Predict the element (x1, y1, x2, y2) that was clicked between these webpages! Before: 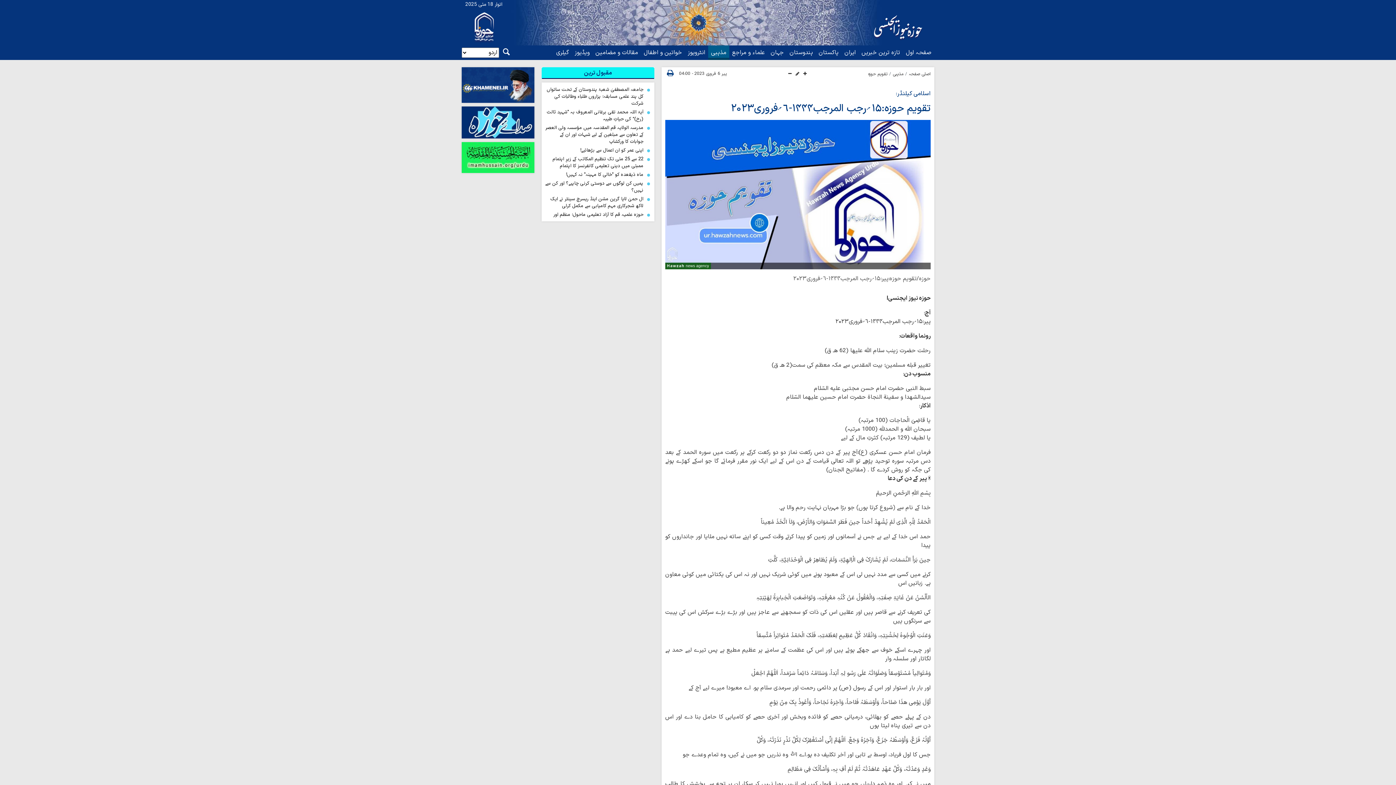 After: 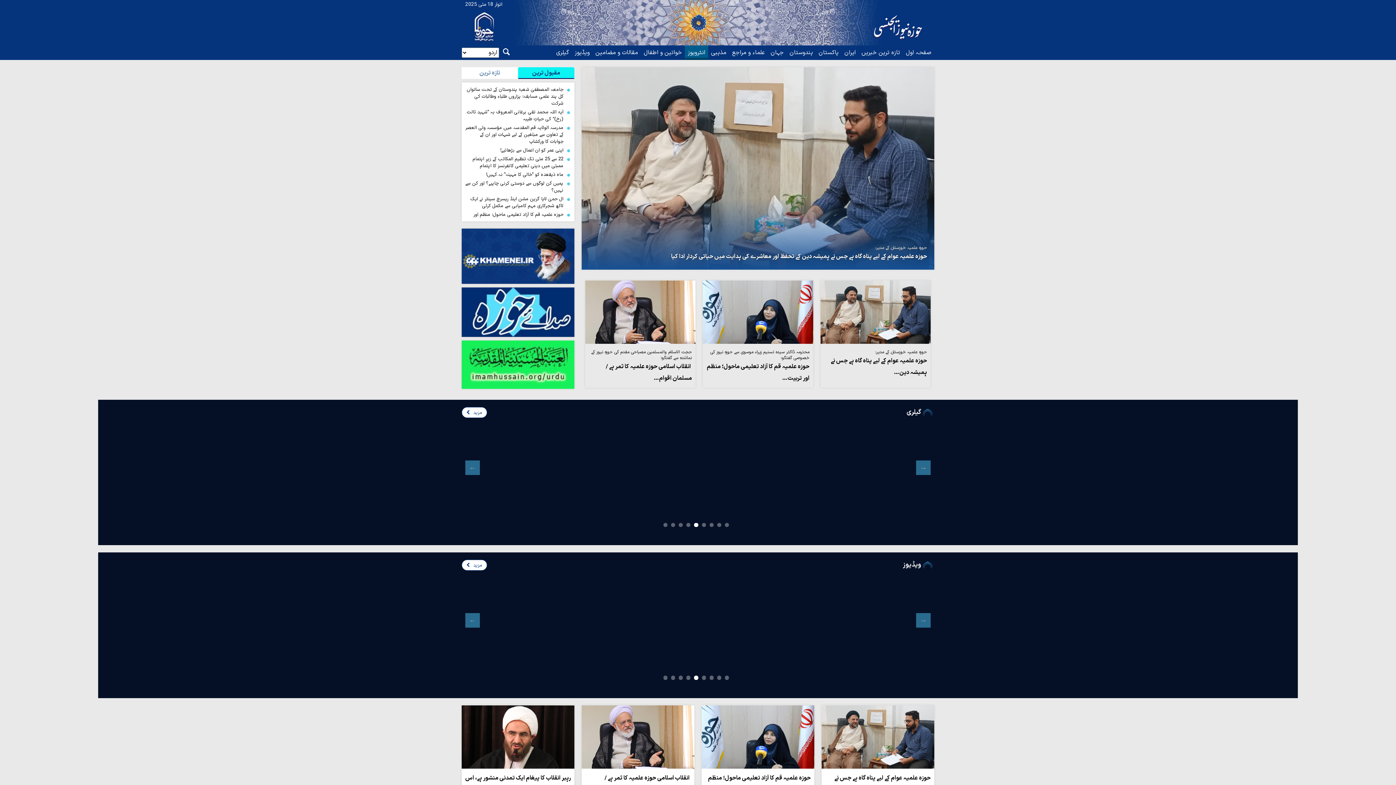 Action: label: انٹرویوز bbox: (685, 45, 708, 60)